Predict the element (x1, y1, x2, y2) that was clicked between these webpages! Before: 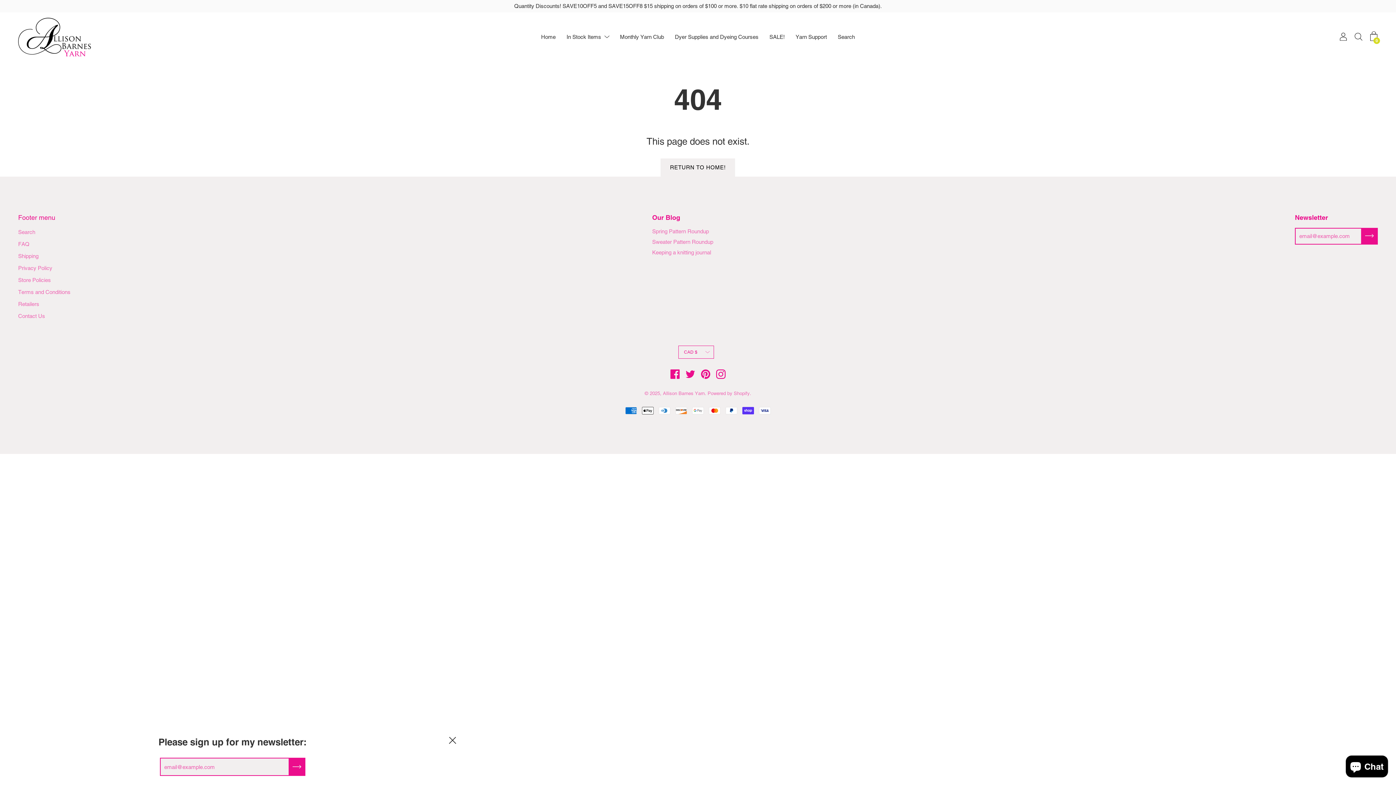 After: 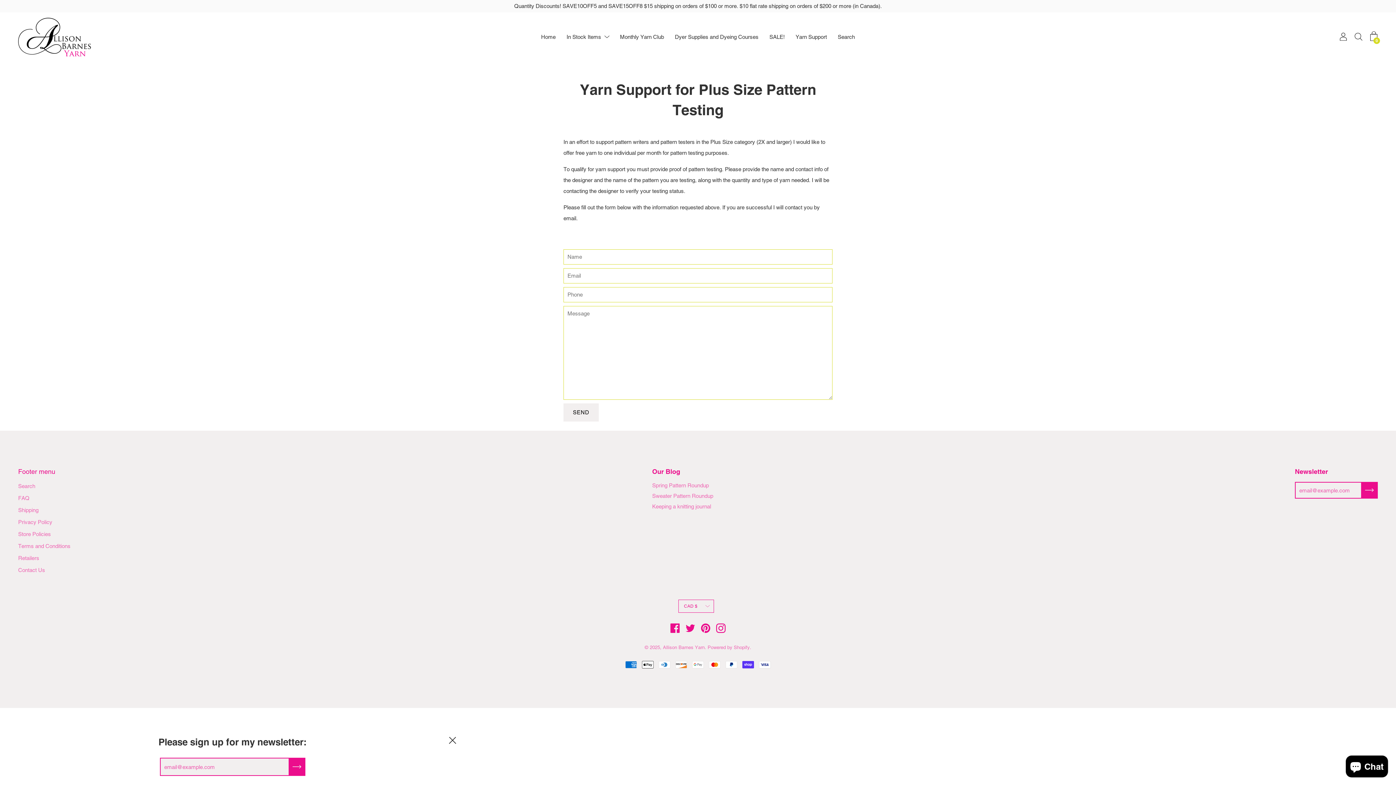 Action: label: Yarn Support bbox: (795, 32, 827, 41)